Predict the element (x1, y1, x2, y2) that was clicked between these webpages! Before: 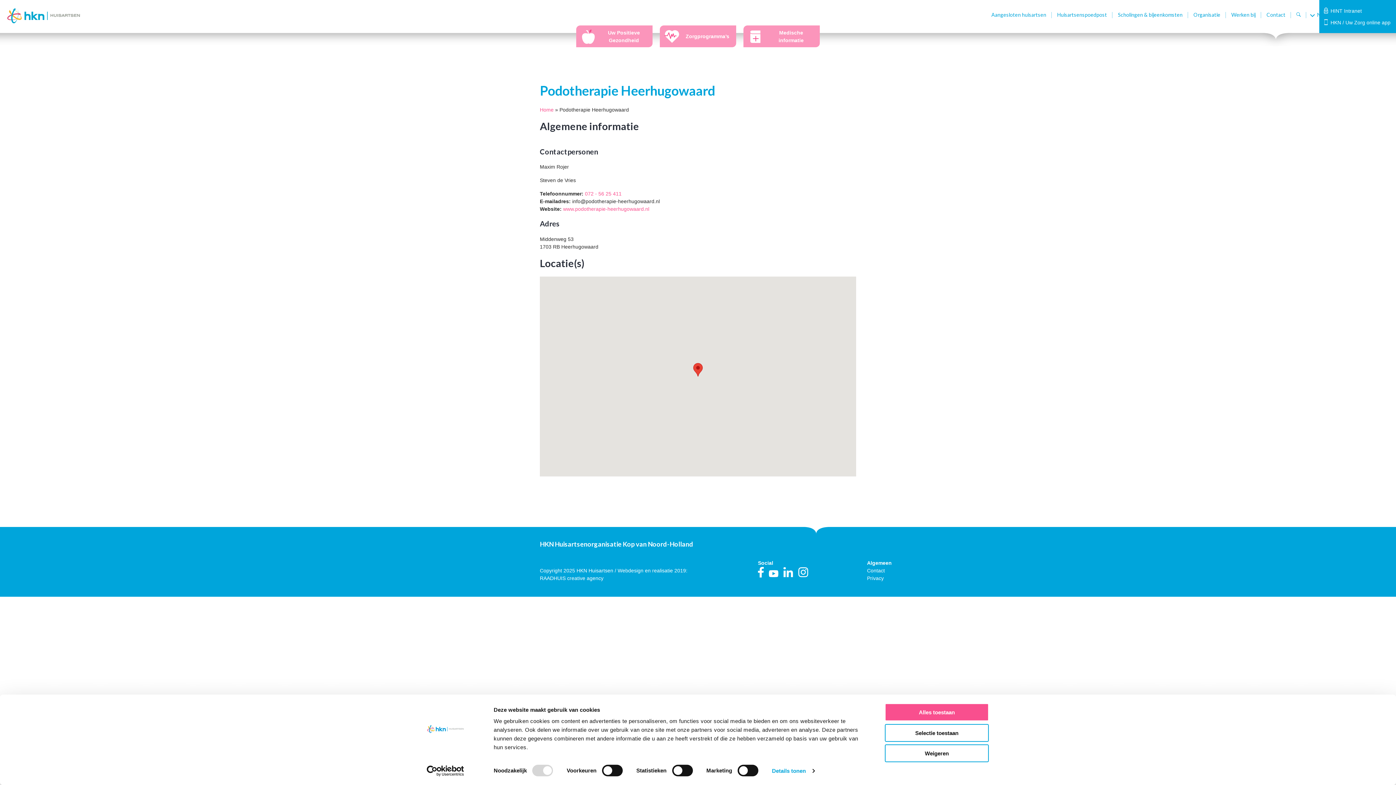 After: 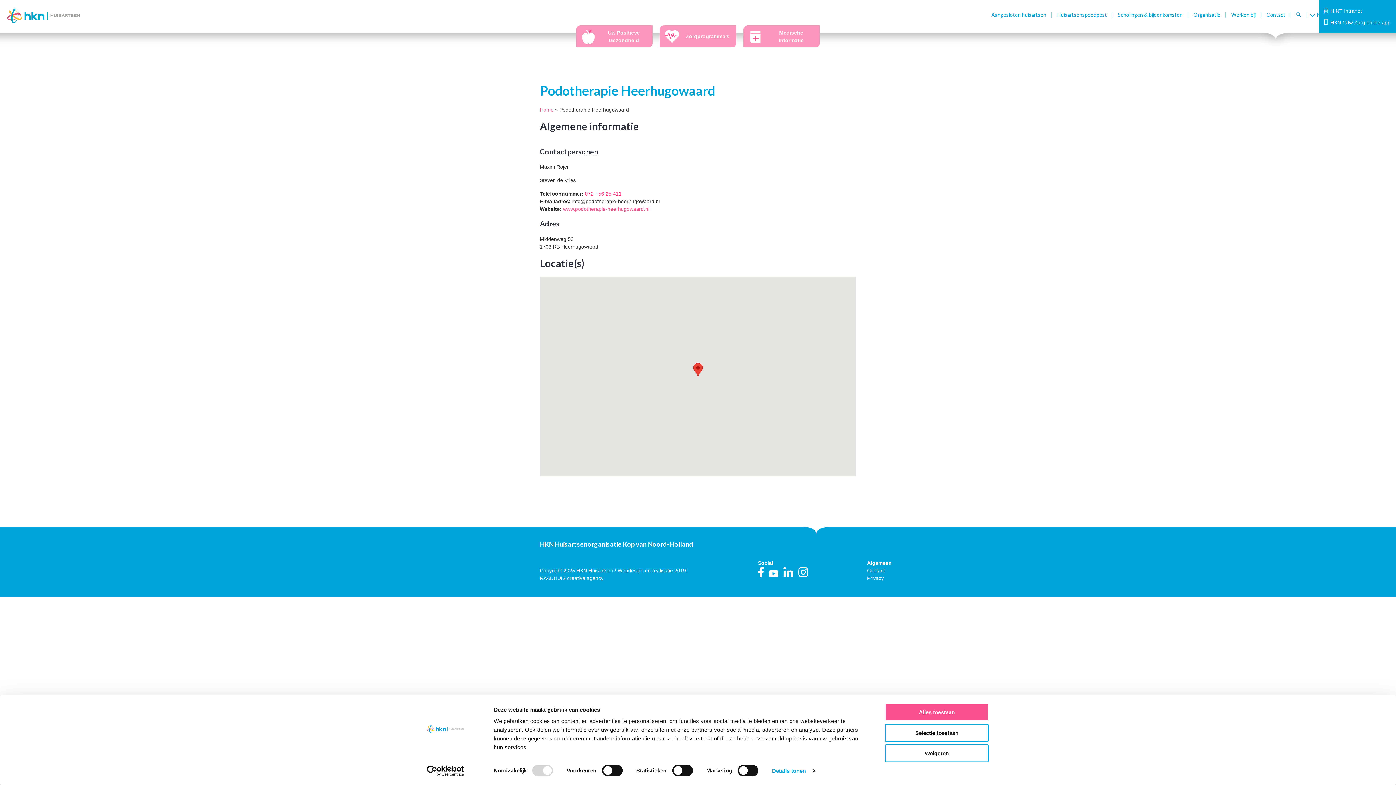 Action: label: 072 - 56 25 411 bbox: (585, 191, 621, 196)